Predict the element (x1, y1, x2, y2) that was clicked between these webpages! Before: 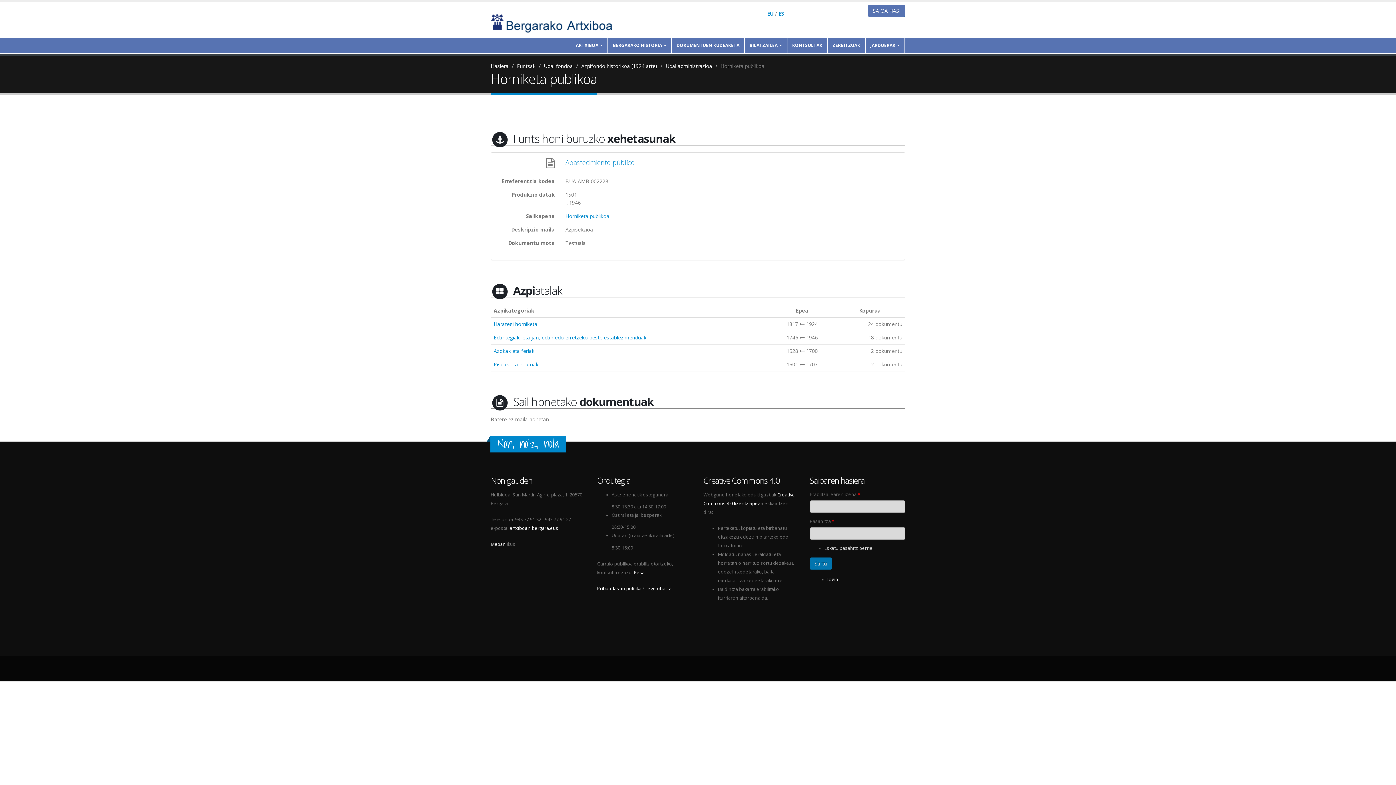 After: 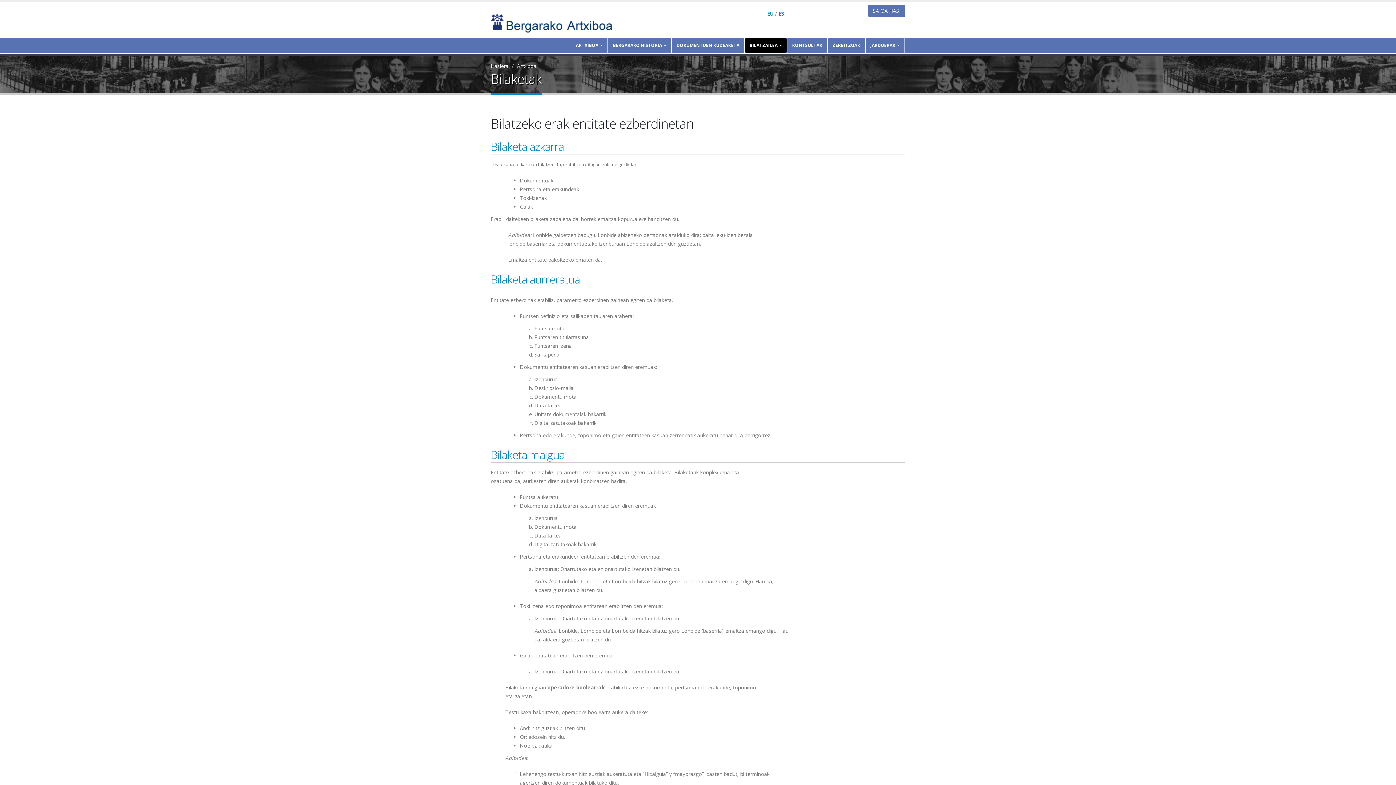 Action: label: BILATZAILEA bbox: (745, 38, 786, 52)